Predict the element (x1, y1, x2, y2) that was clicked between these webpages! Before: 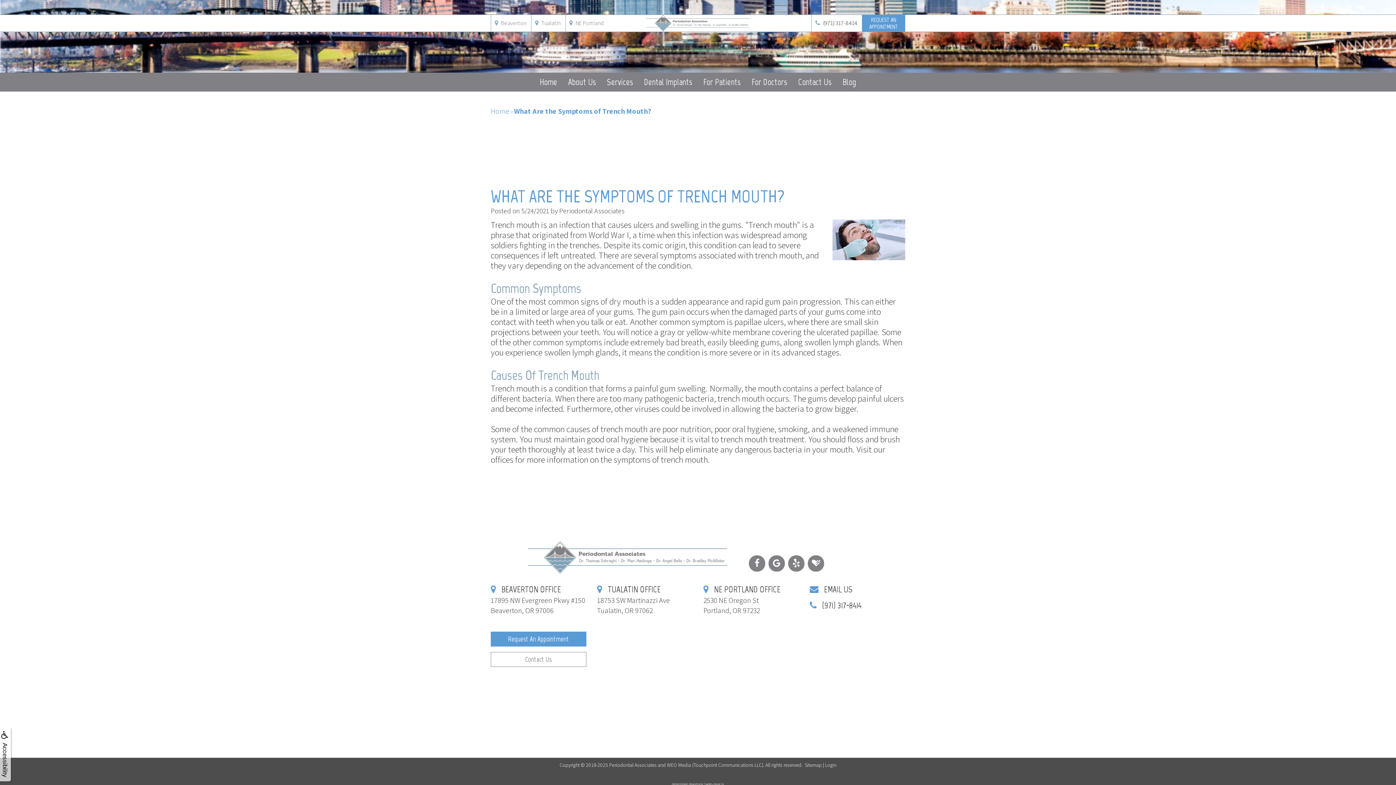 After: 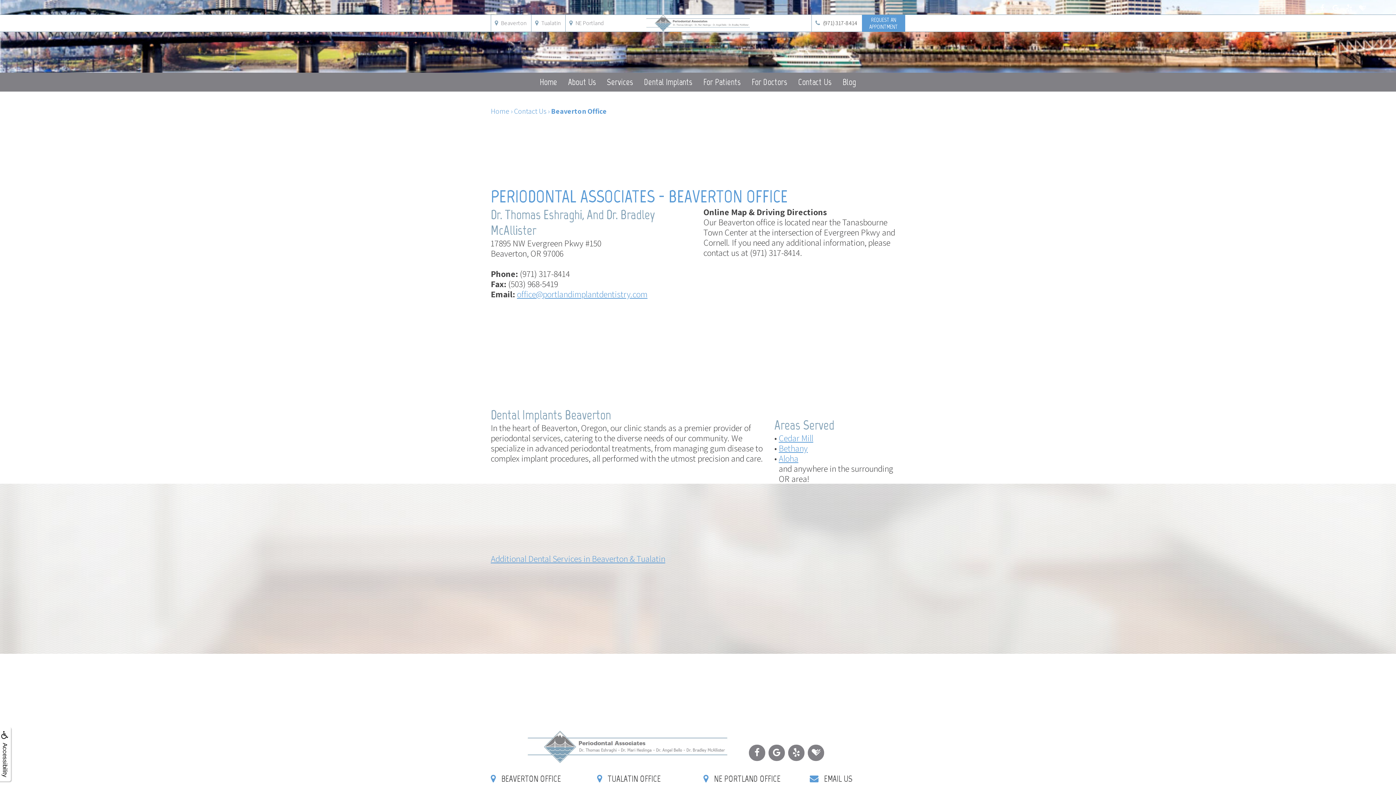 Action: bbox: (490, 15, 530, 31) label:  Beaverton